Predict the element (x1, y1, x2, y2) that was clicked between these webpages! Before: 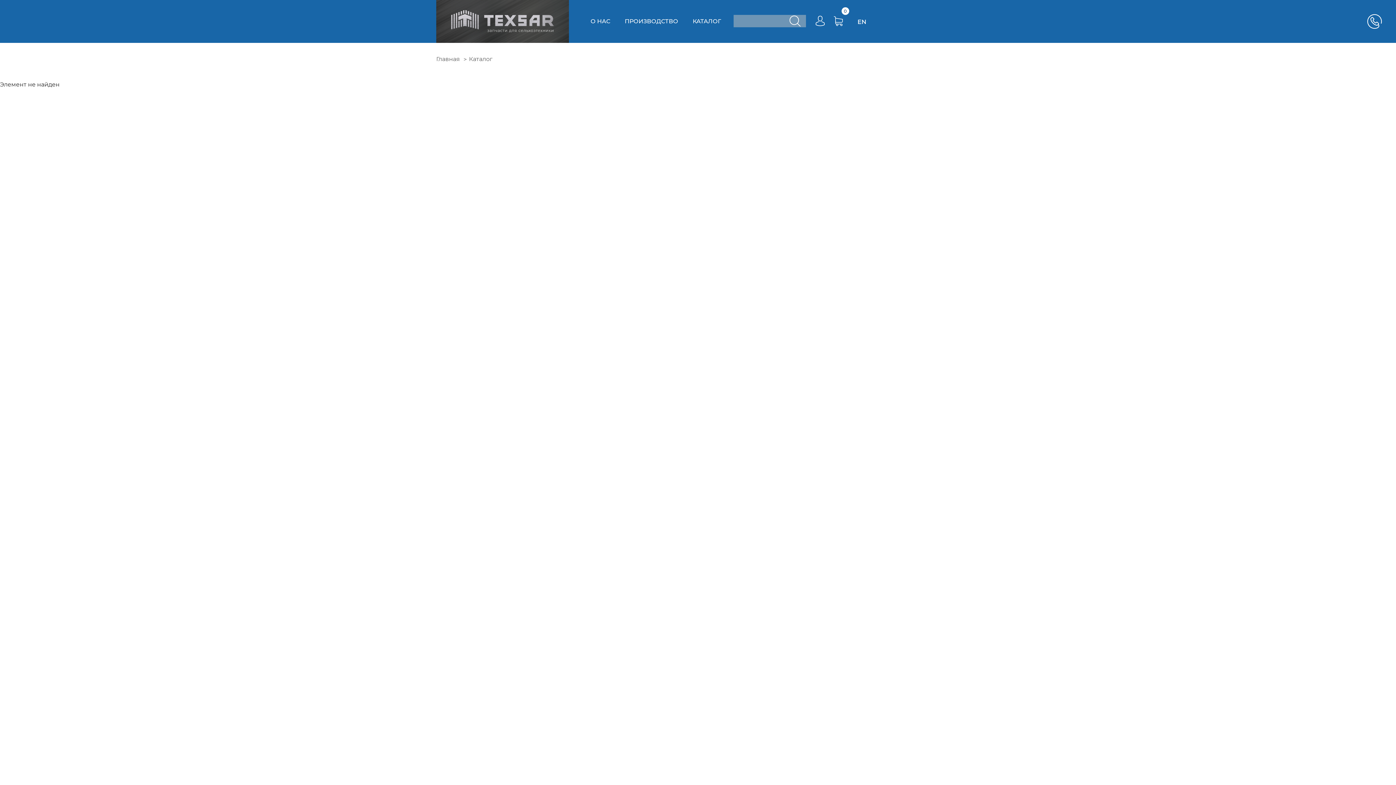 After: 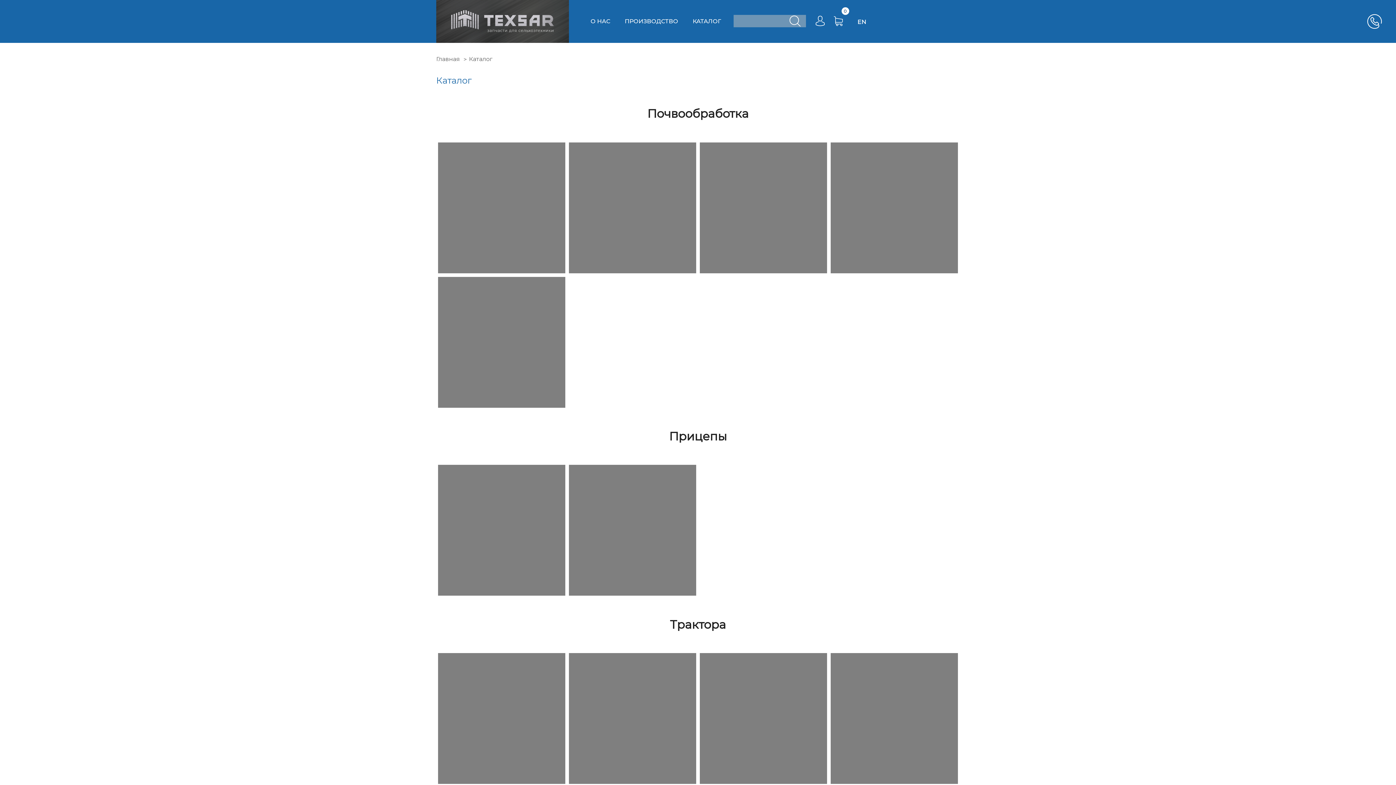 Action: bbox: (685, 0, 728, 42) label: КАТАЛОГ